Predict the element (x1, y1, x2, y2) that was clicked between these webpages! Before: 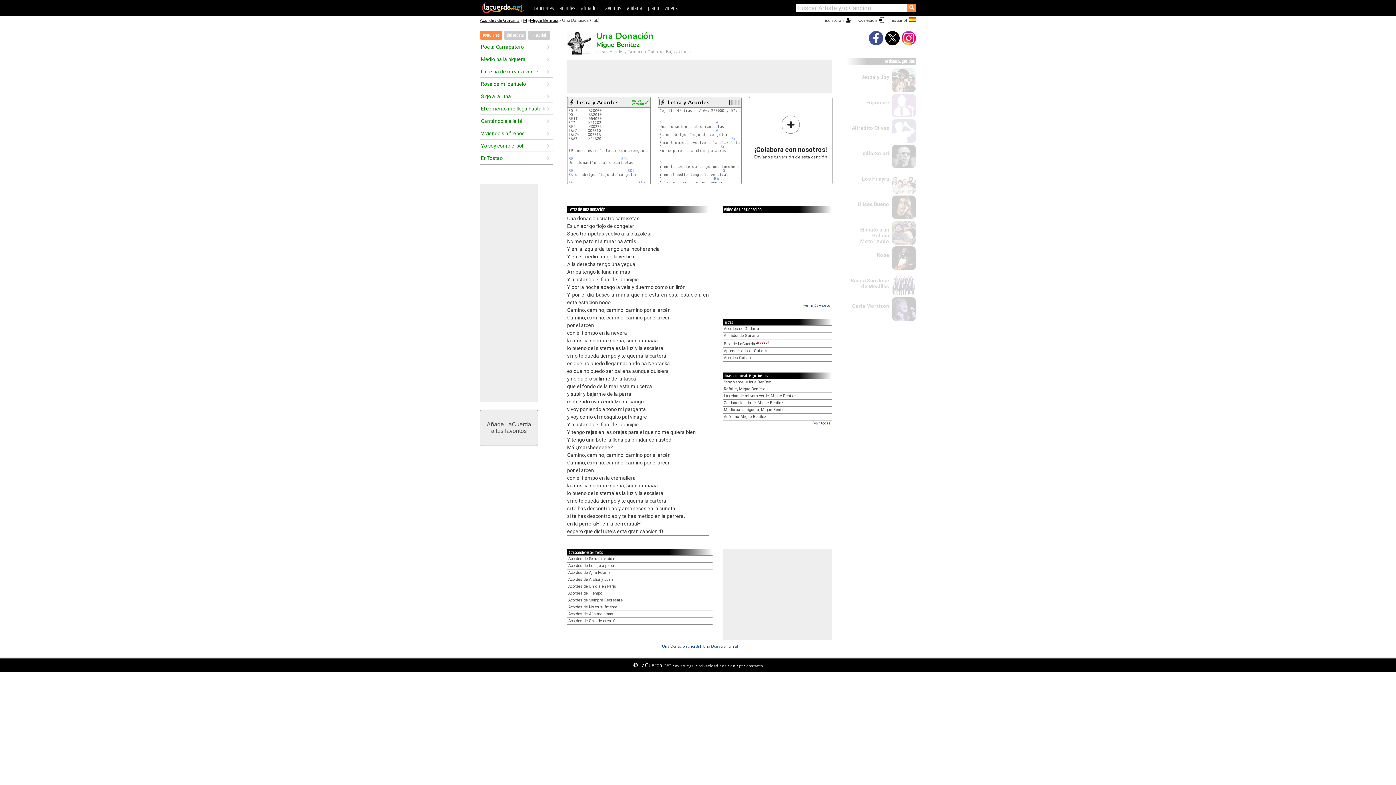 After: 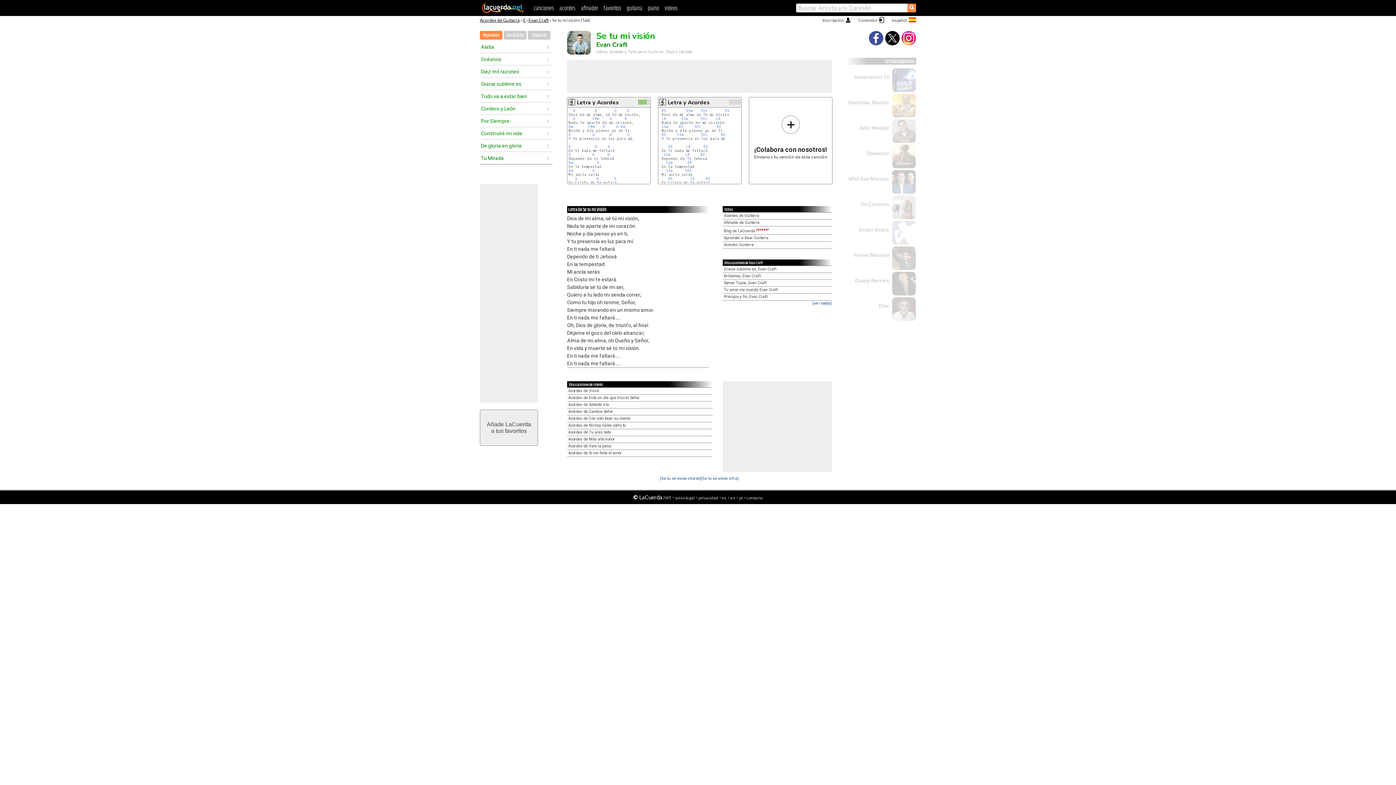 Action: bbox: (568, 556, 614, 561) label: Acordes de Se tu mi visión